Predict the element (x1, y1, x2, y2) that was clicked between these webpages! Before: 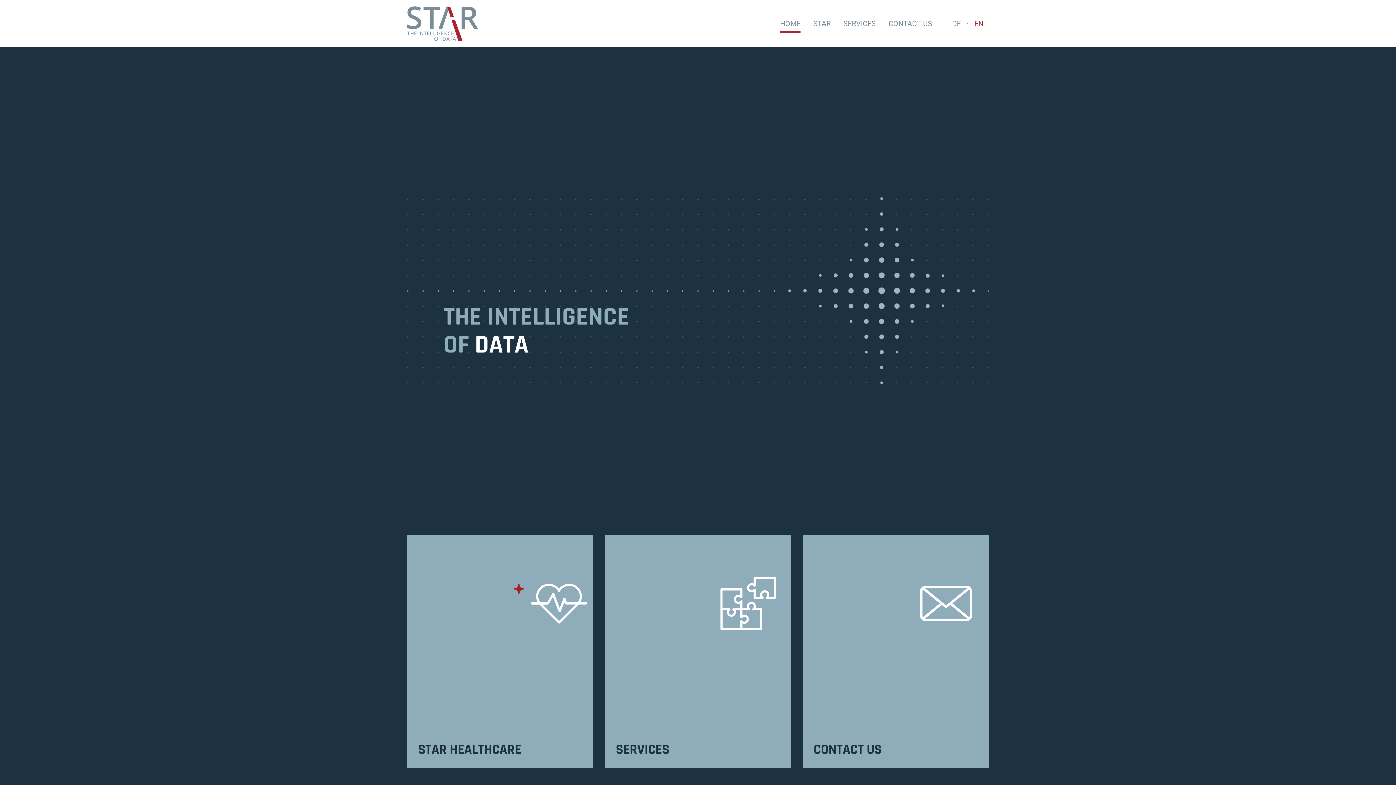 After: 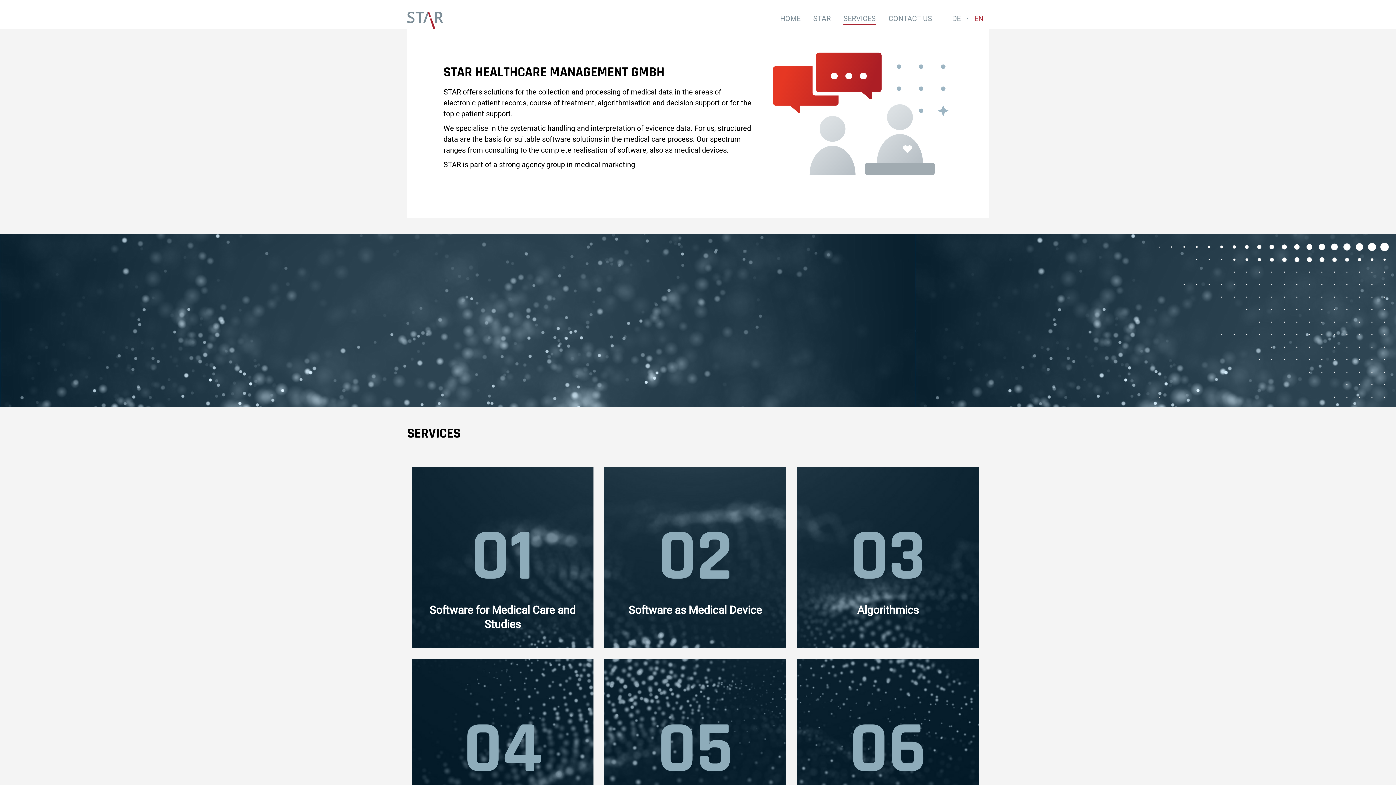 Action: label: STAR bbox: (808, 12, 836, 34)